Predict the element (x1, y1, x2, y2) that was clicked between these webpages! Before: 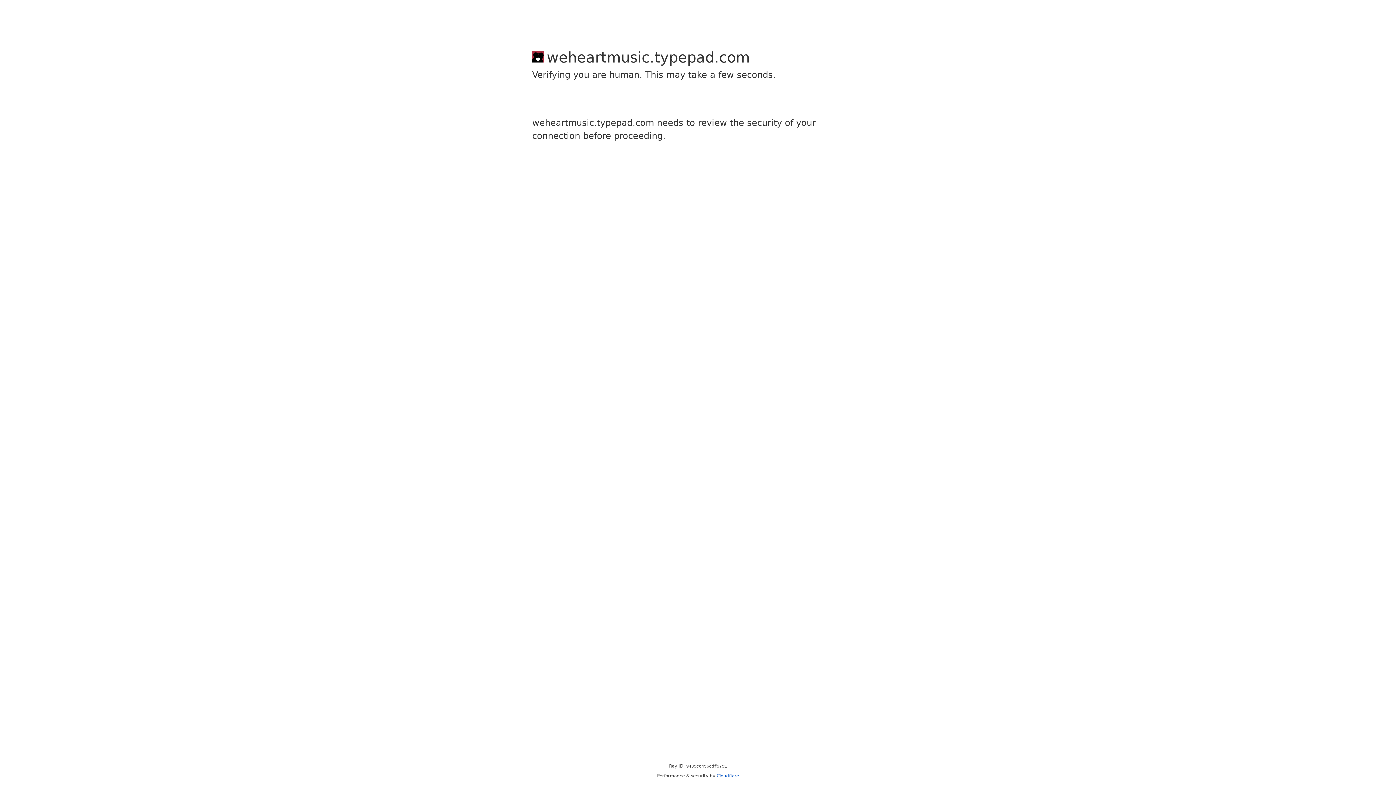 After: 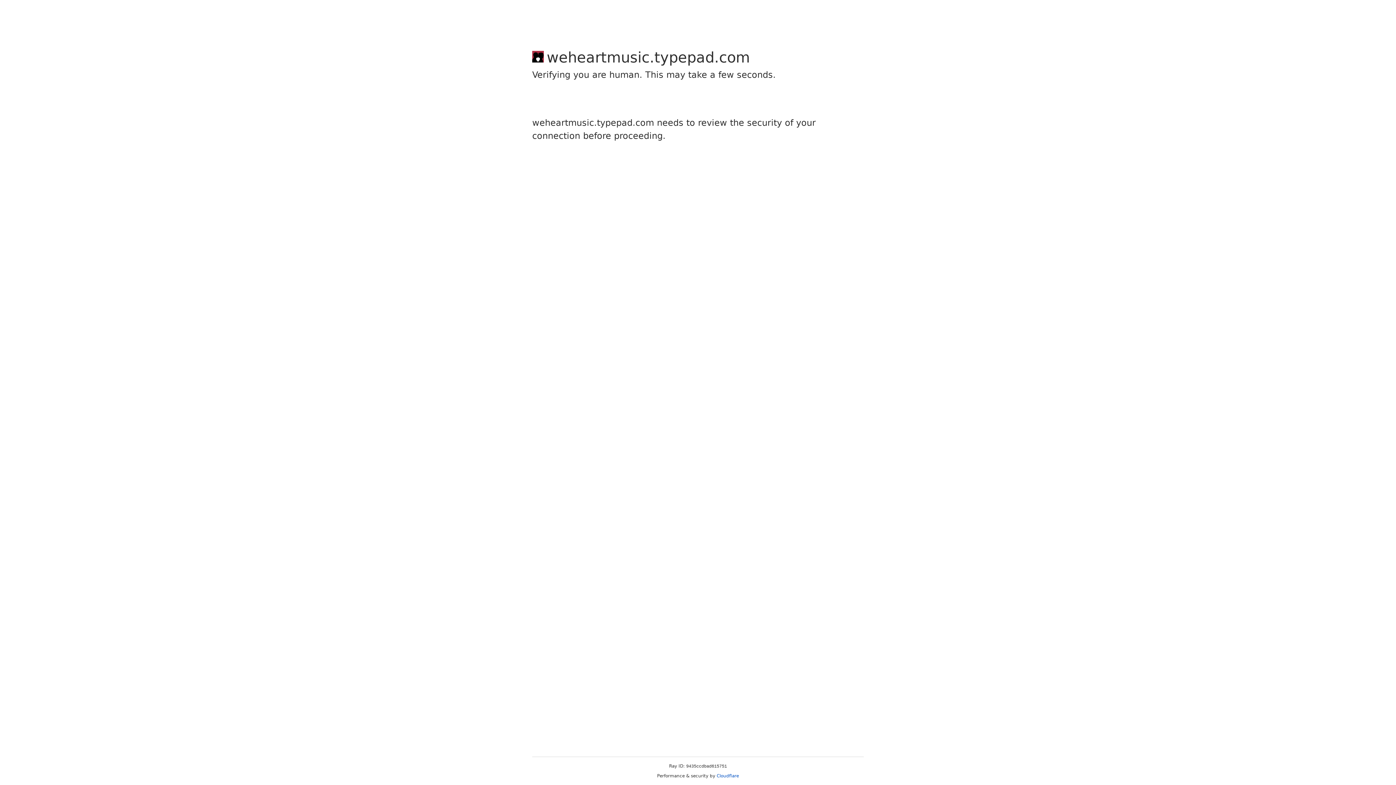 Action: label: Cloudflare bbox: (716, 773, 739, 778)